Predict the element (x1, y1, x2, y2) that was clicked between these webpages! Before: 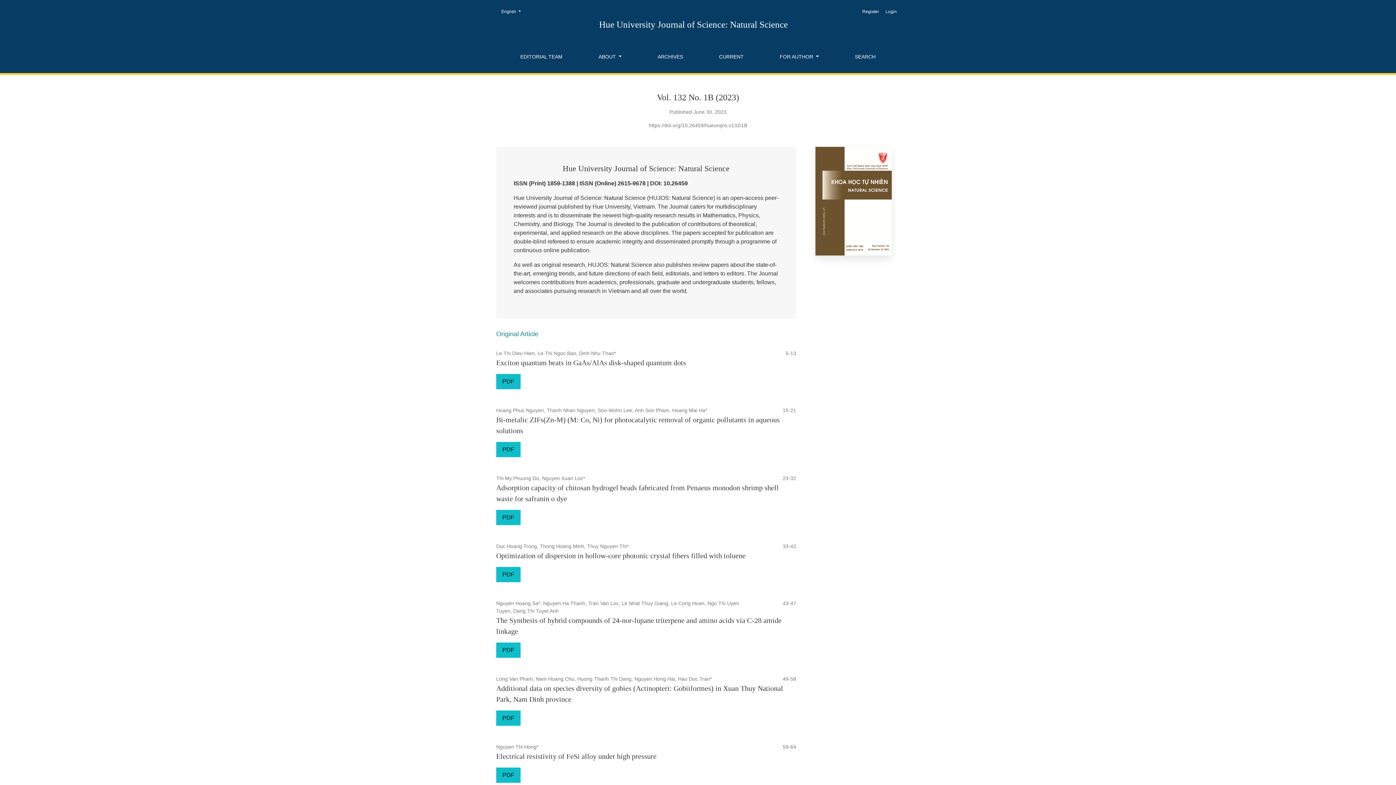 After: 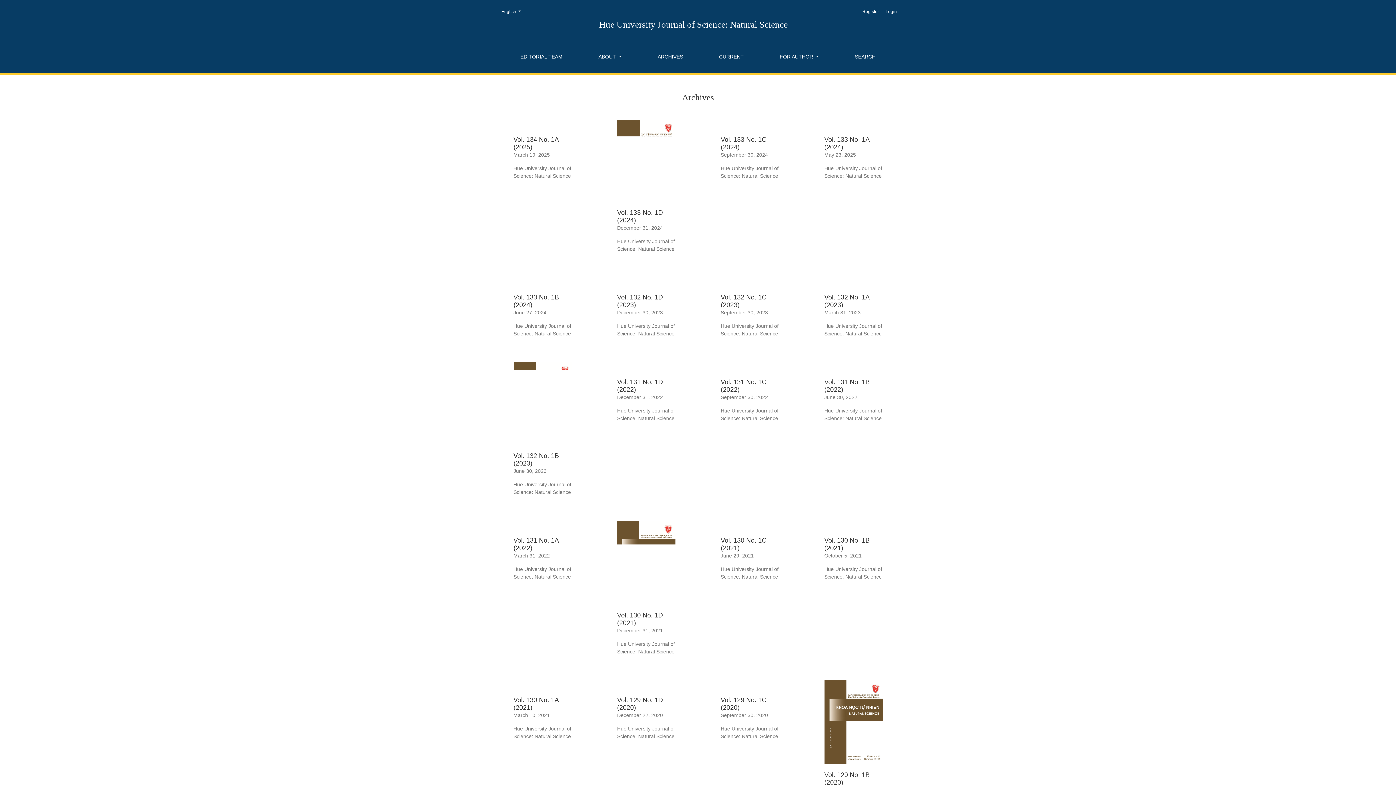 Action: bbox: (651, 46, 689, 67) label: ARCHIVES